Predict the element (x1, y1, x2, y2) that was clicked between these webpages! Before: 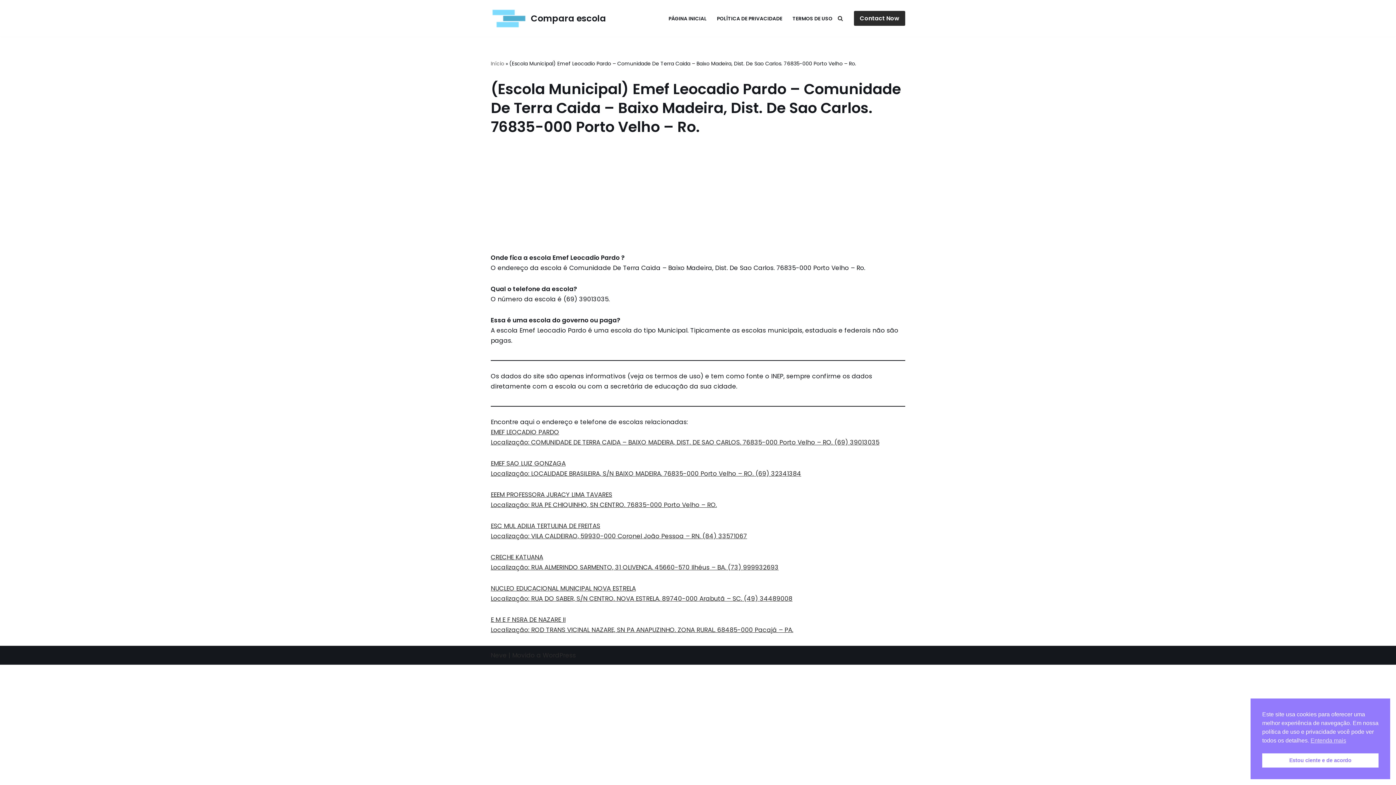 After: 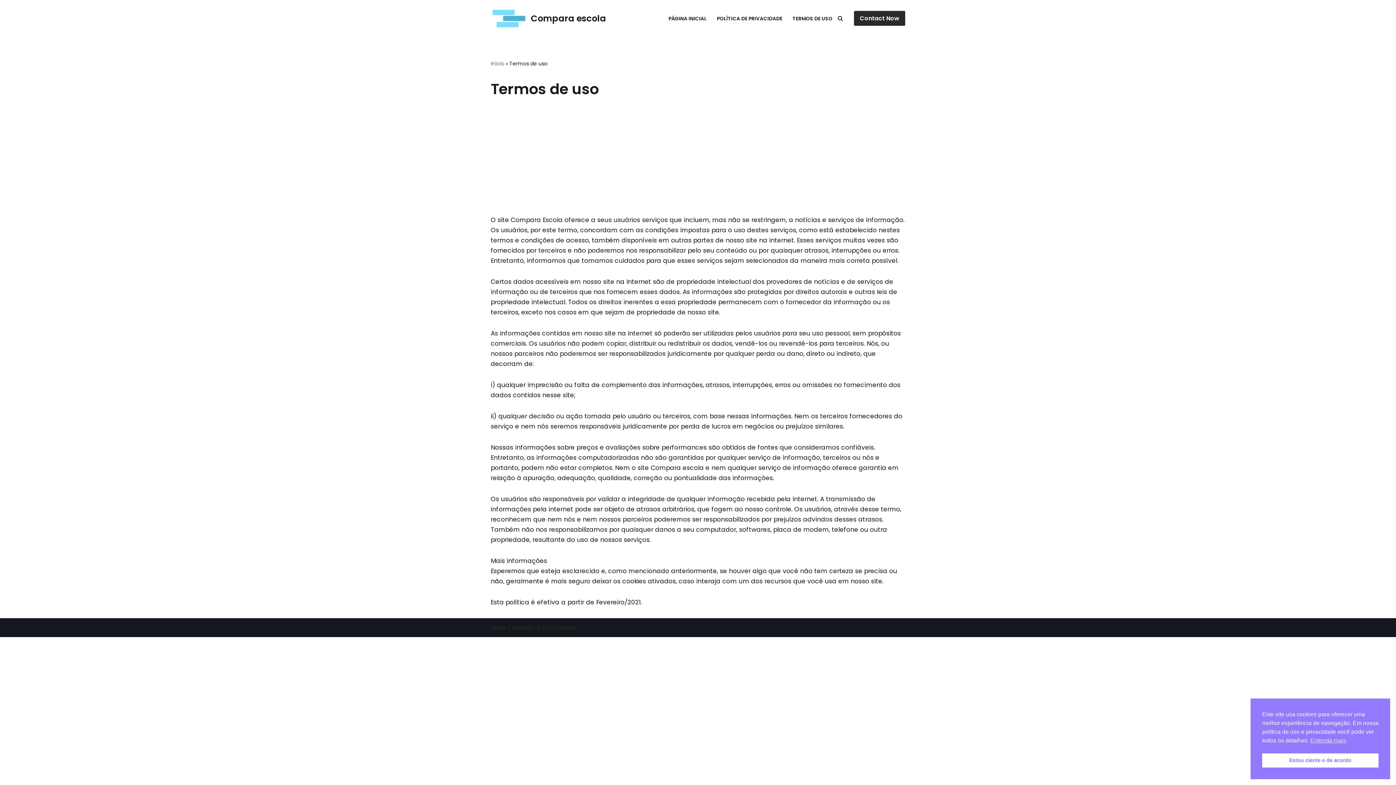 Action: bbox: (792, 13, 832, 22) label: TERMOS DE USO